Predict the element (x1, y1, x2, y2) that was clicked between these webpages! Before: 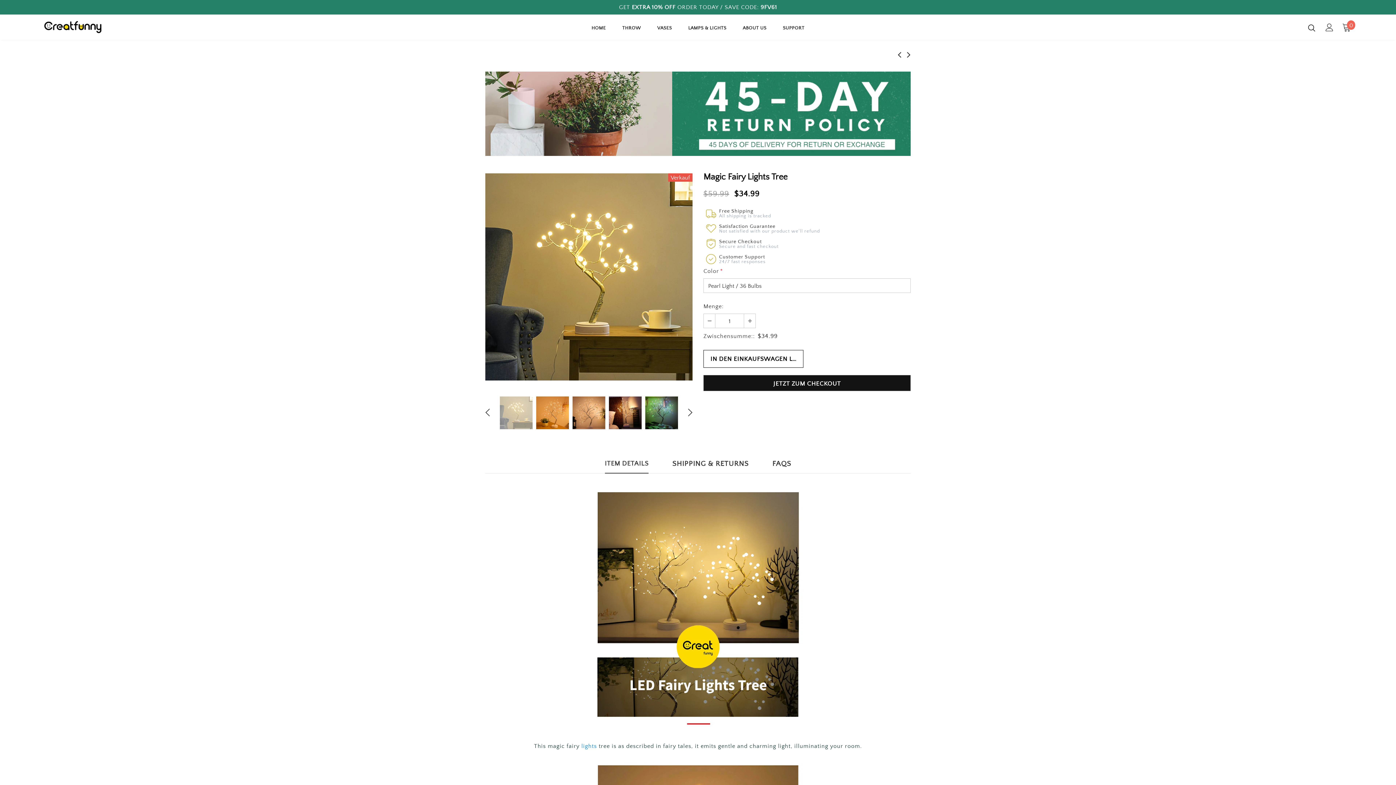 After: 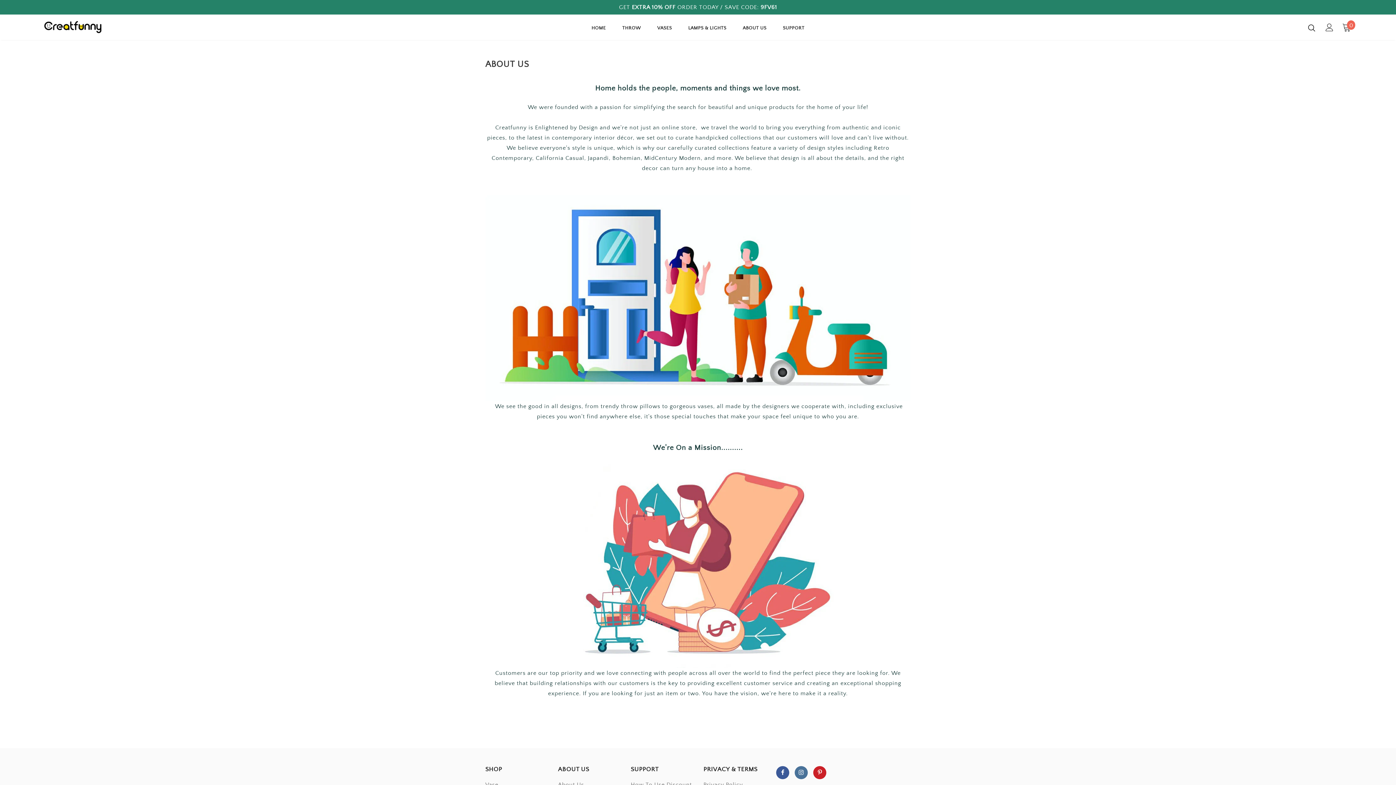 Action: bbox: (742, 19, 766, 40) label: ABOUT US